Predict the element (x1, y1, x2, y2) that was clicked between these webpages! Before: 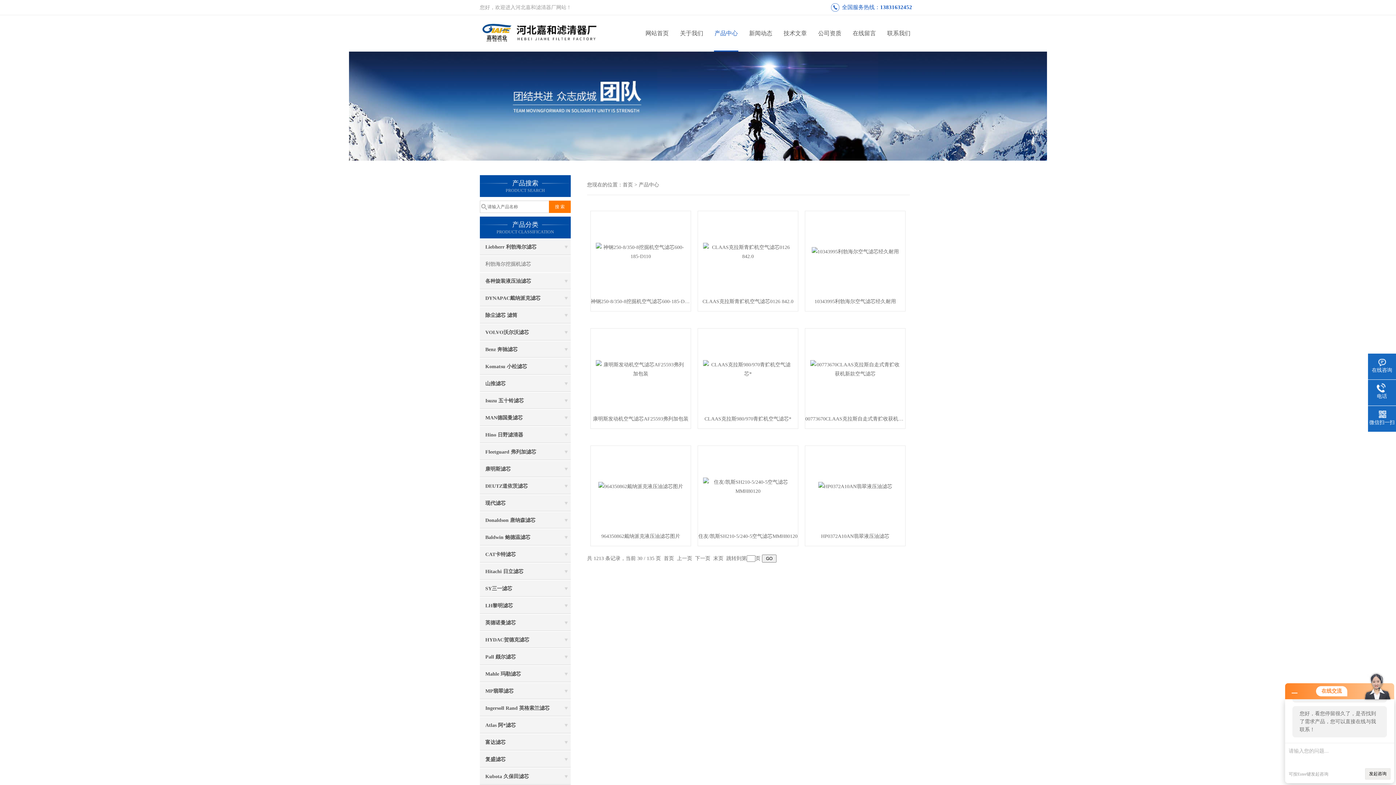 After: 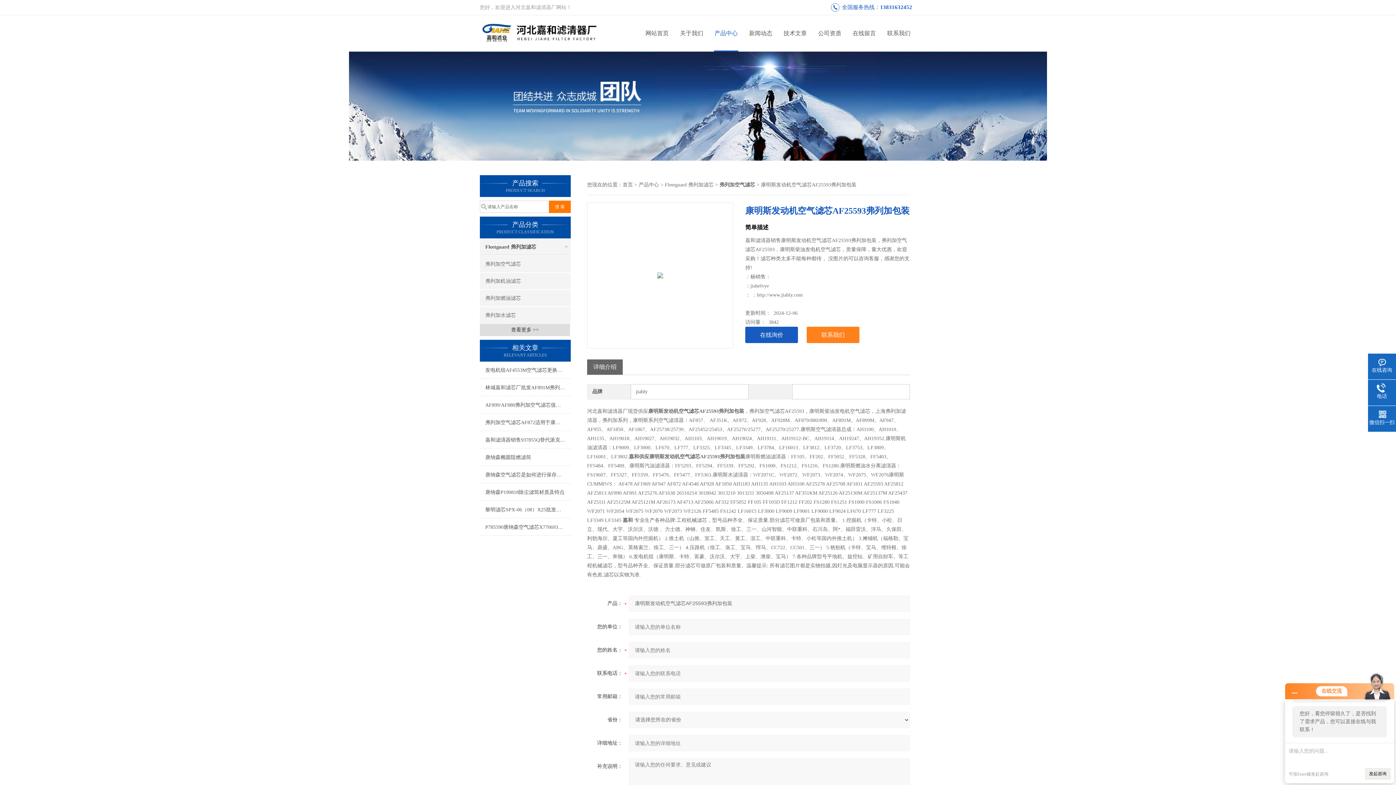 Action: bbox: (590, 410, 690, 428) label: 康明斯发动机空气滤芯AF25593弗列加包装